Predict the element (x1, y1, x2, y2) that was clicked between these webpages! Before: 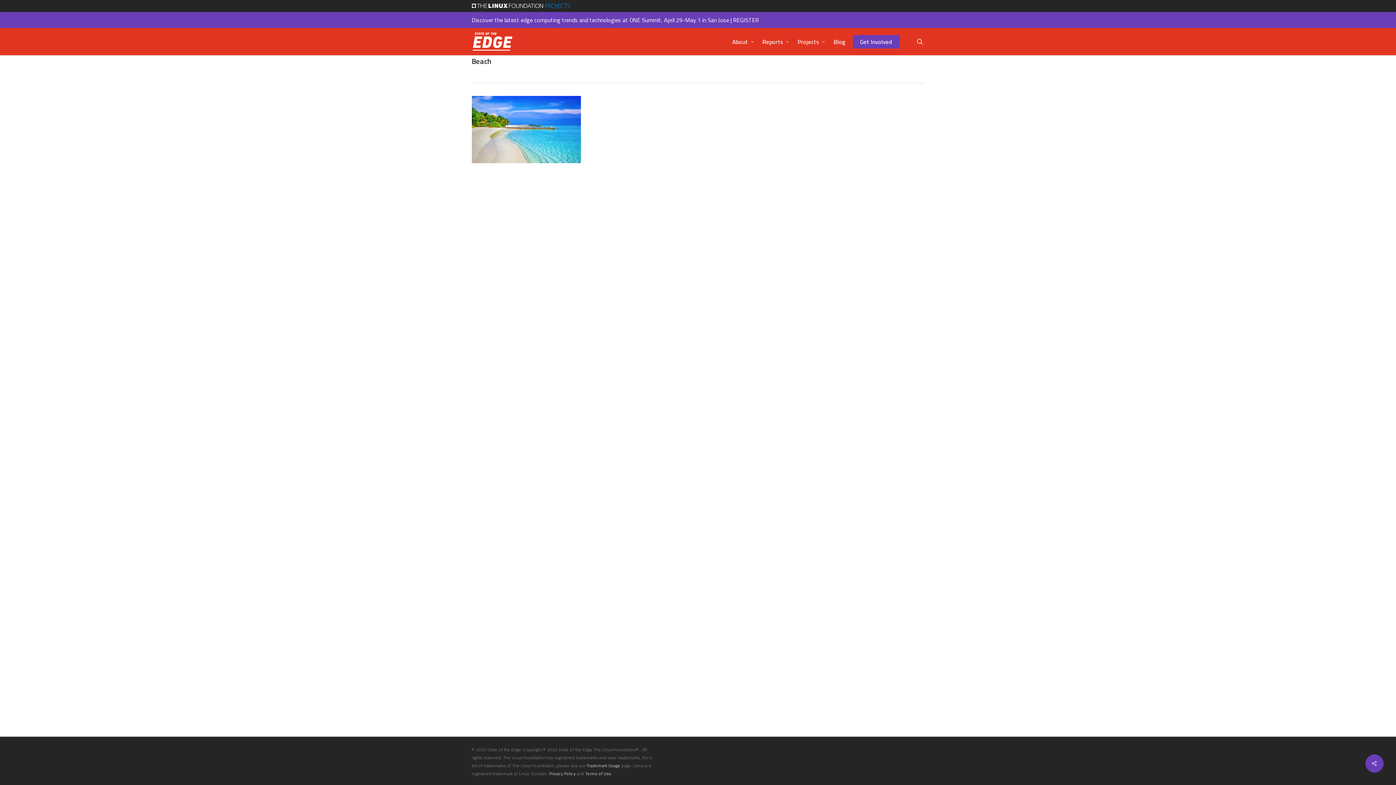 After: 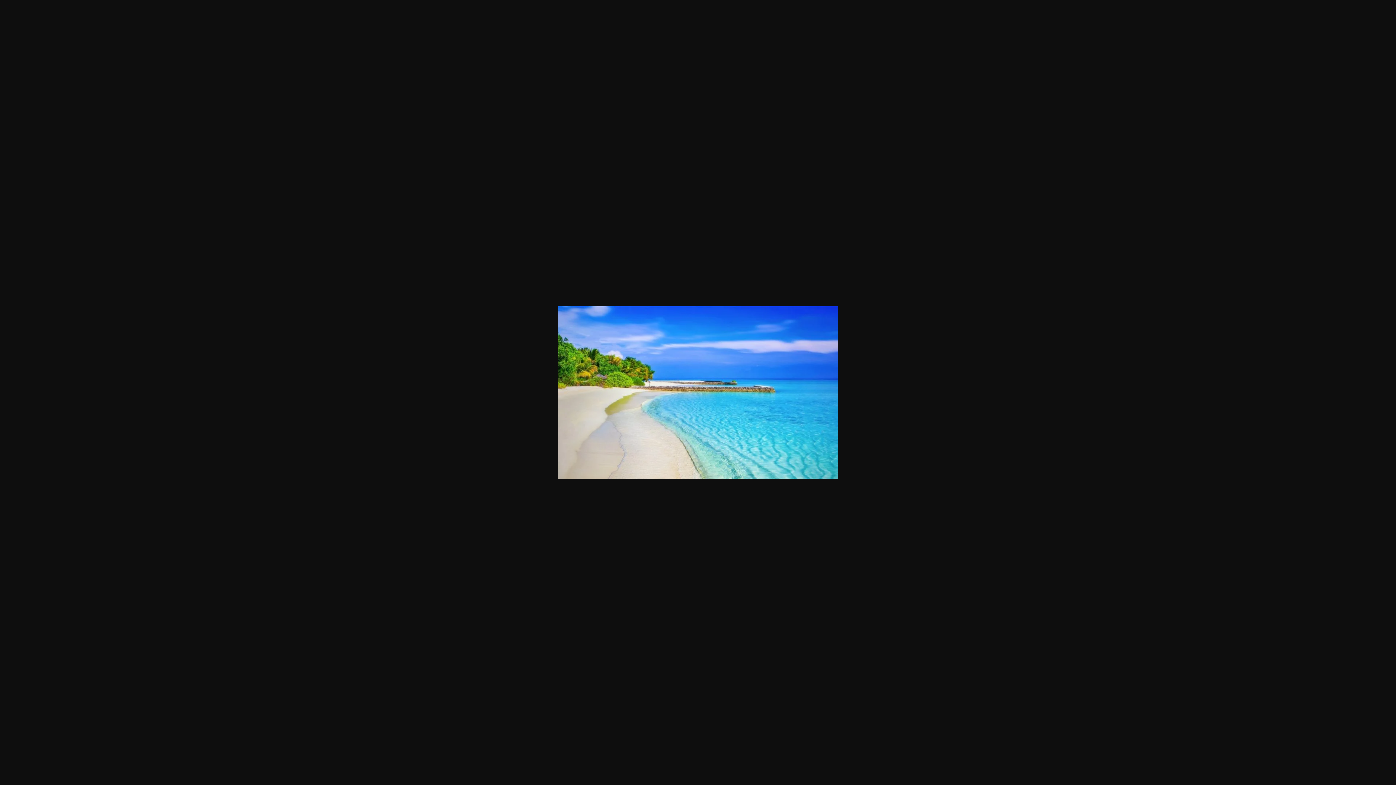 Action: bbox: (471, 160, 580, 172)